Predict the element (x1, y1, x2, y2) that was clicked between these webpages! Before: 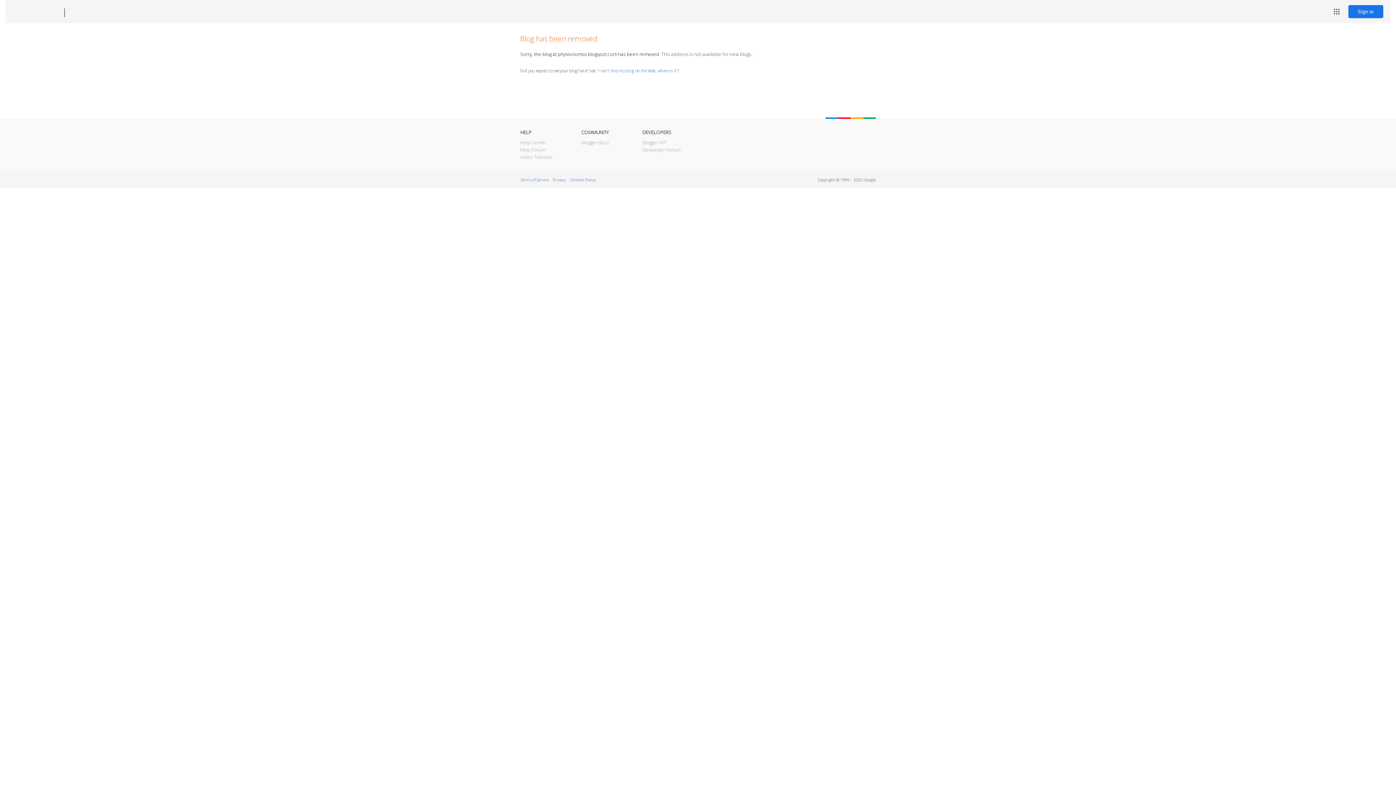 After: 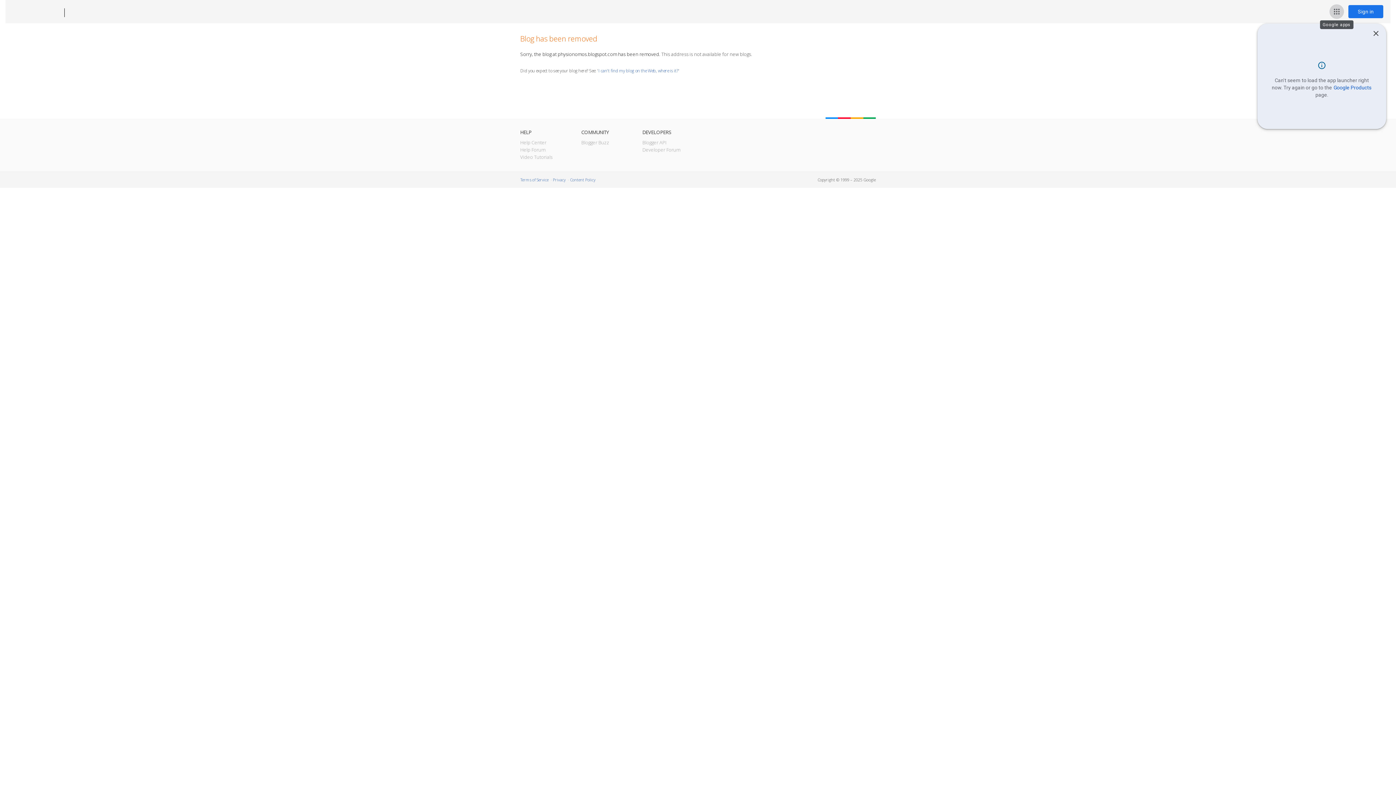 Action: bbox: (1329, 4, 1344, 18) label: Google apps